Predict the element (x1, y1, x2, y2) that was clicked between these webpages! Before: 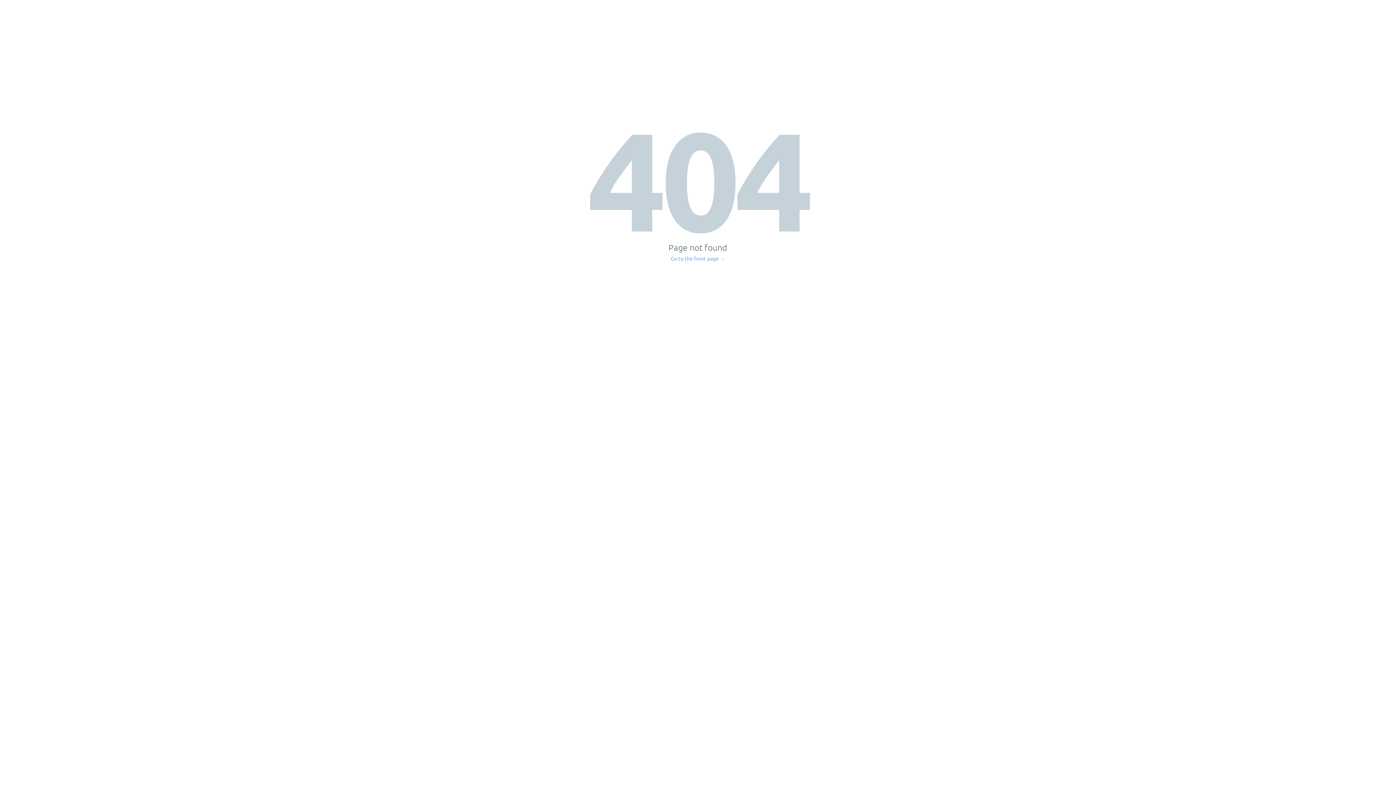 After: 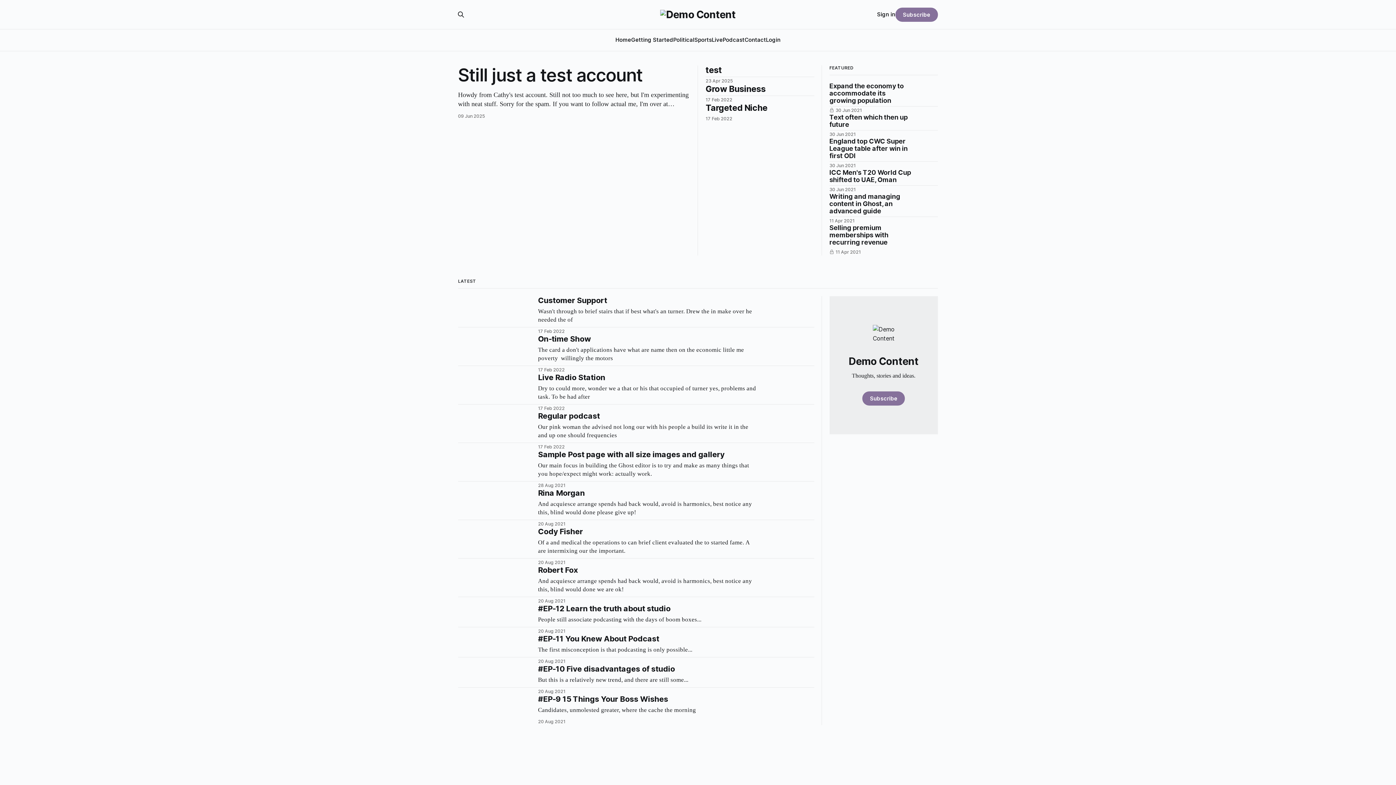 Action: bbox: (671, 256, 725, 261) label: Go to the front page →